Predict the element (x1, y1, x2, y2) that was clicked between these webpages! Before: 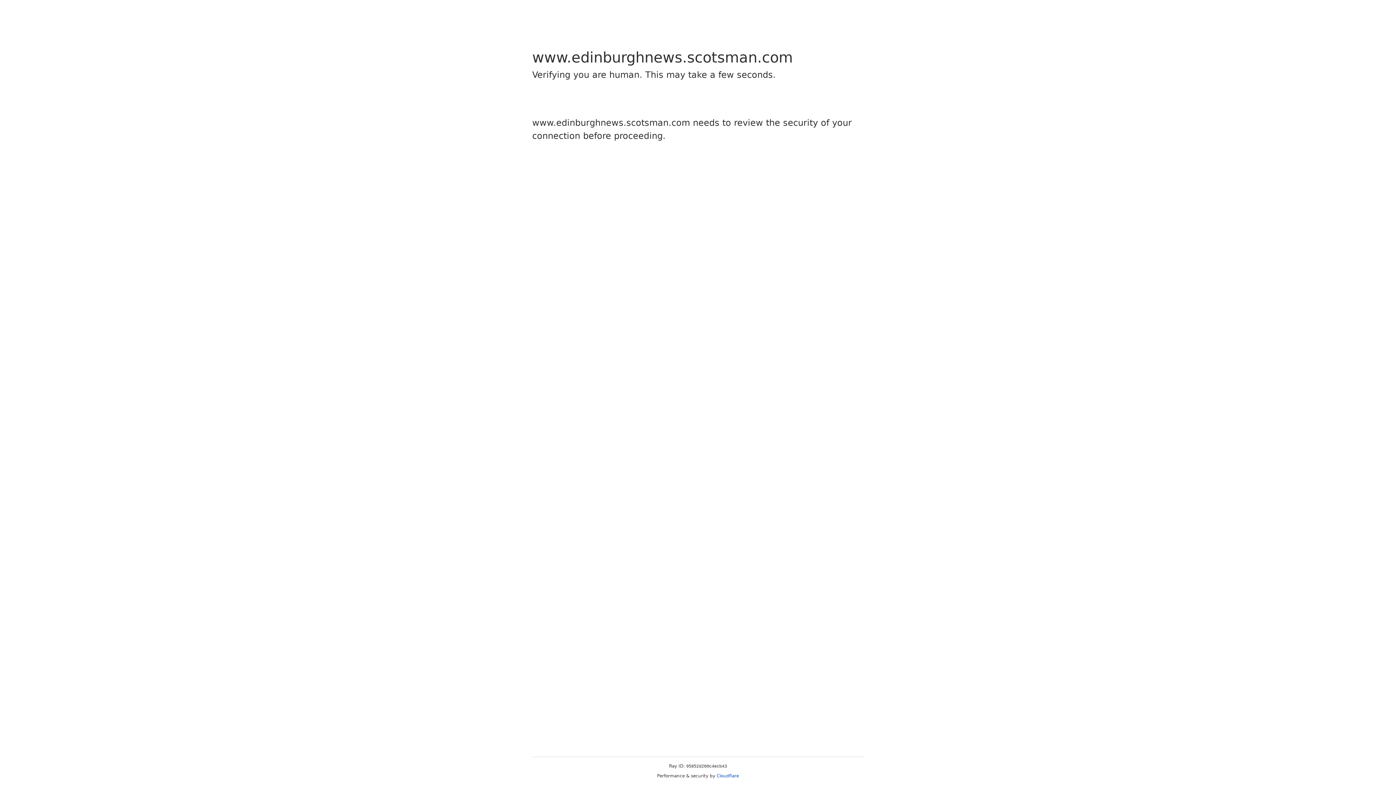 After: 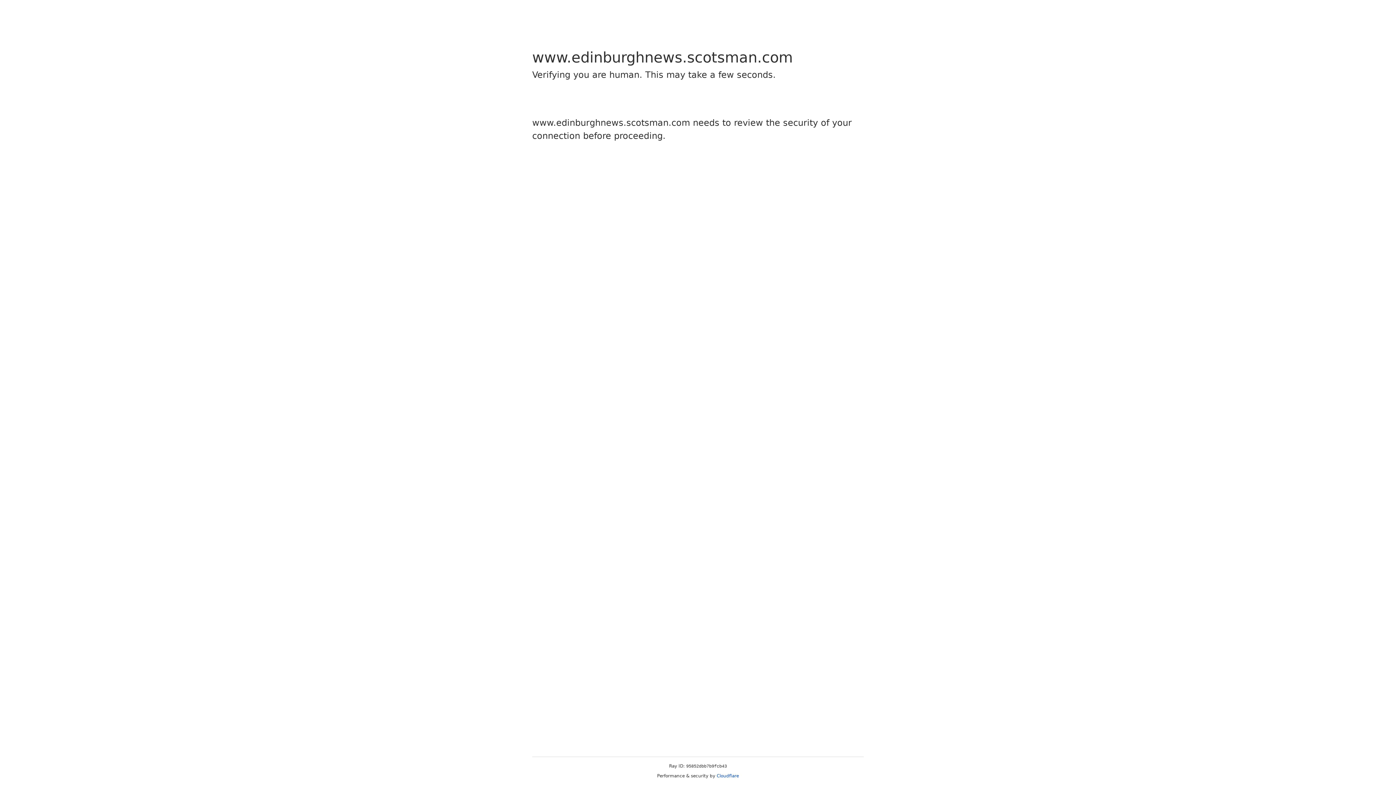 Action: label: Cloudflare bbox: (716, 773, 739, 778)